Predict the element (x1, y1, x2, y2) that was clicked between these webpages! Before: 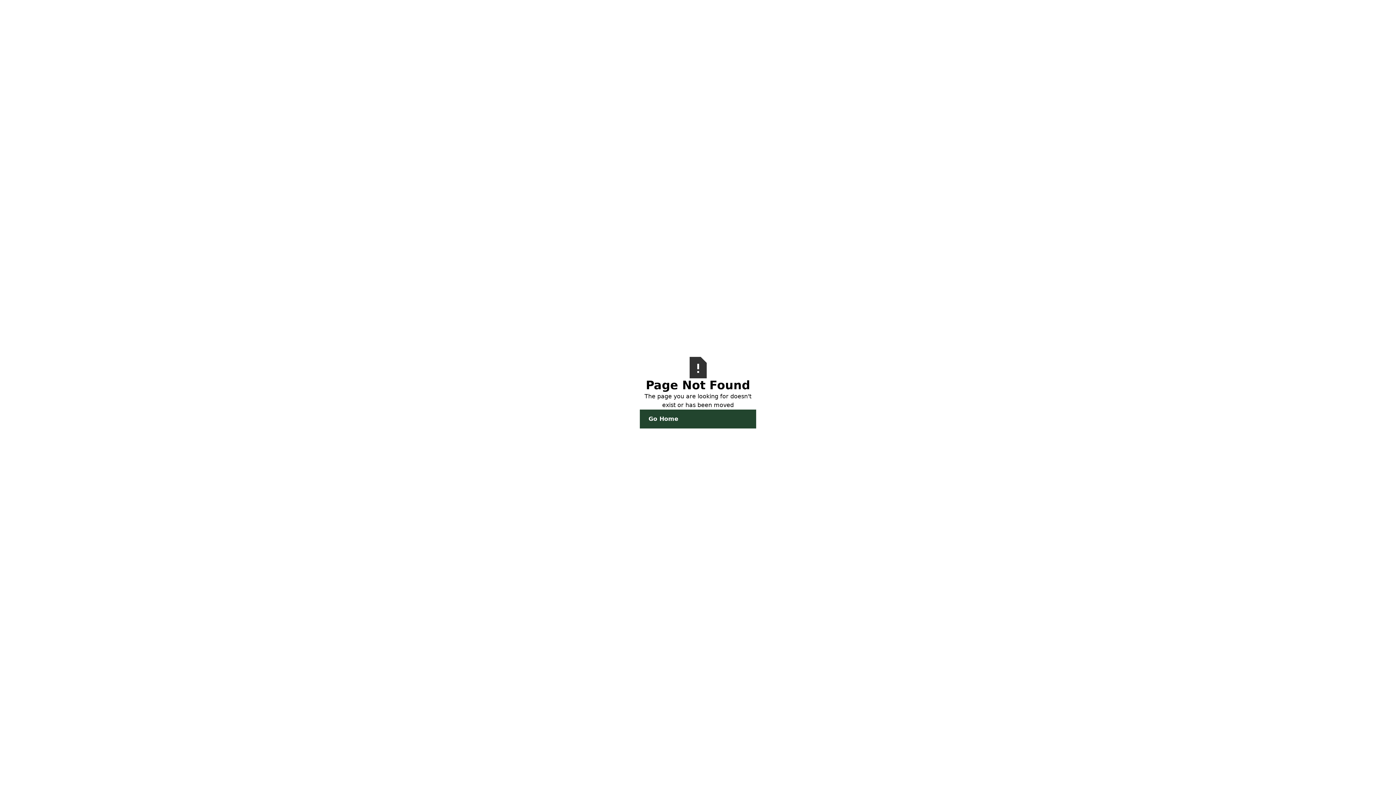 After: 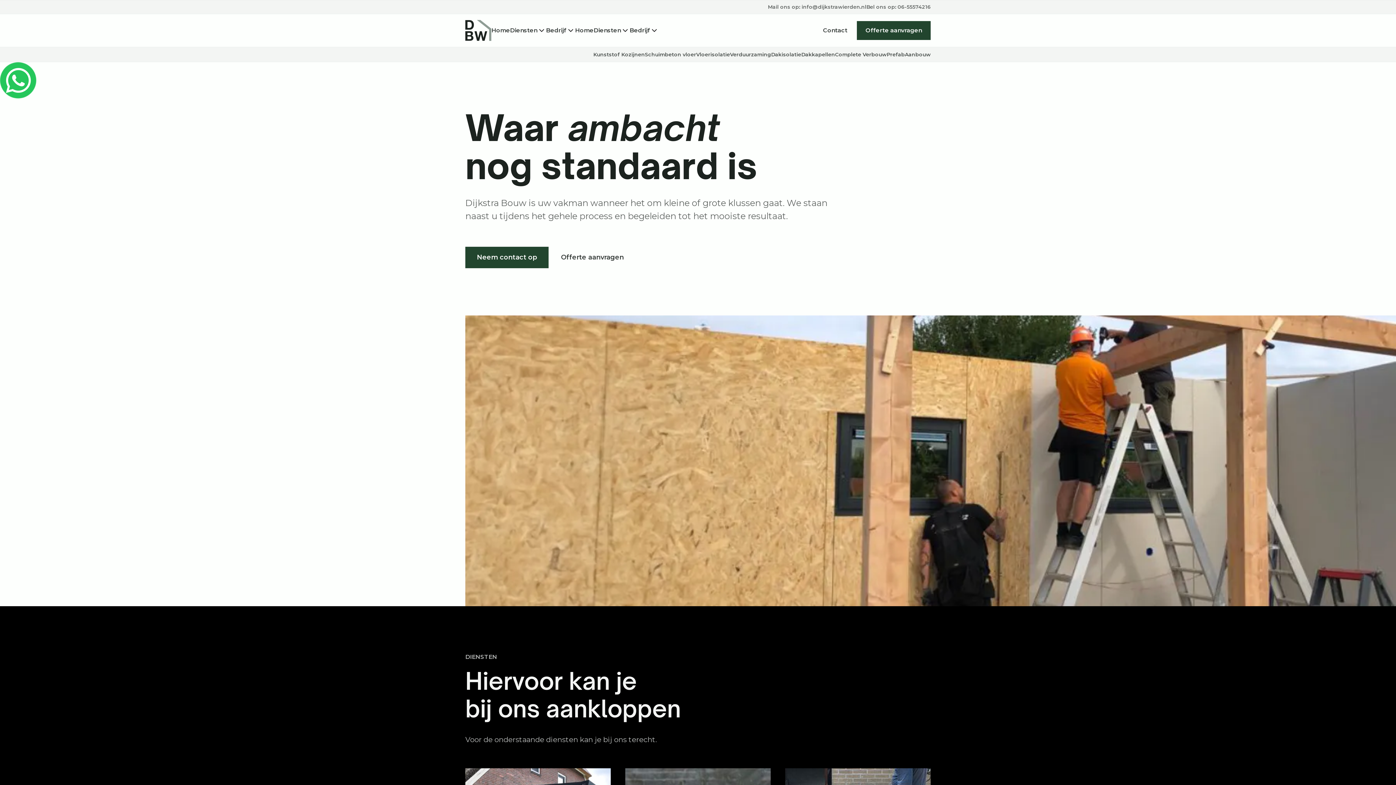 Action: bbox: (640, 409, 756, 428) label: Go Home